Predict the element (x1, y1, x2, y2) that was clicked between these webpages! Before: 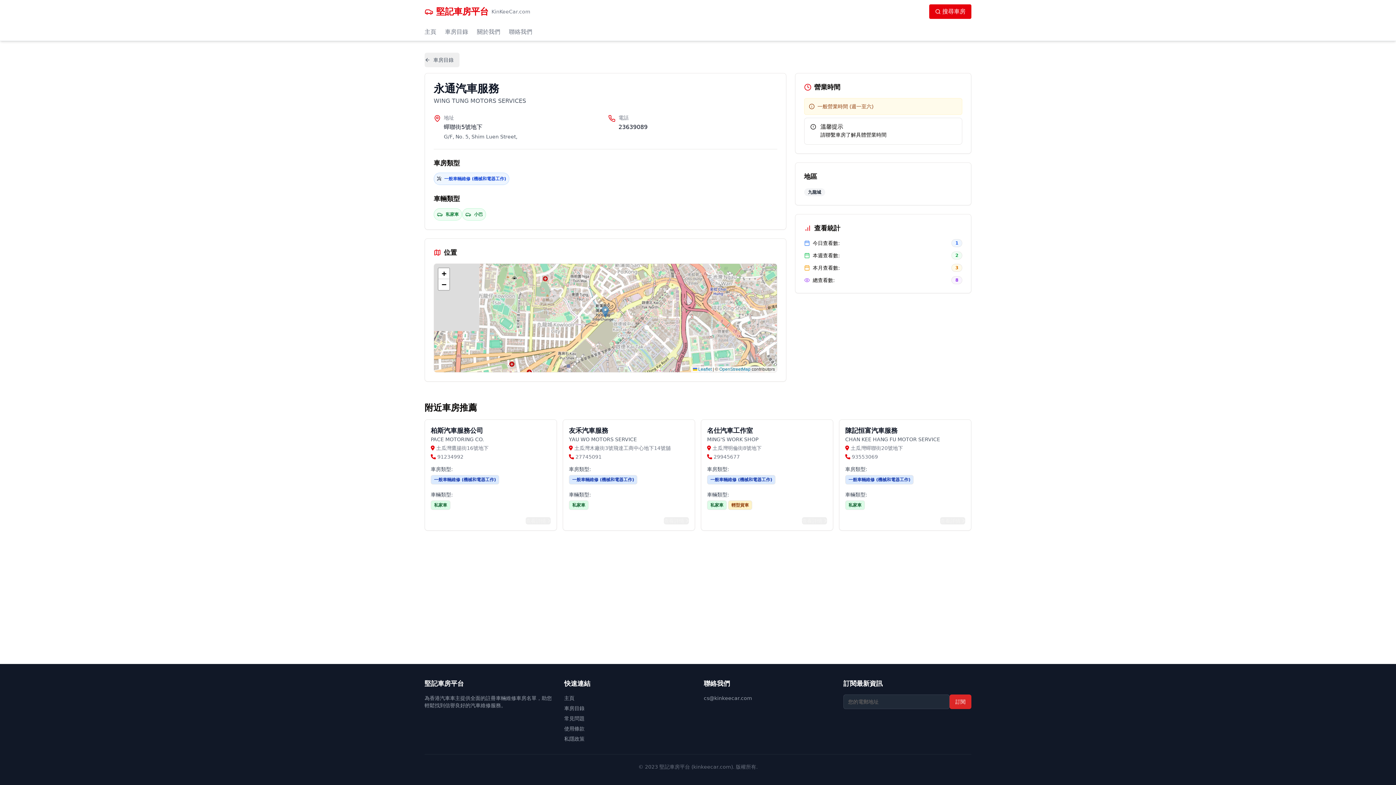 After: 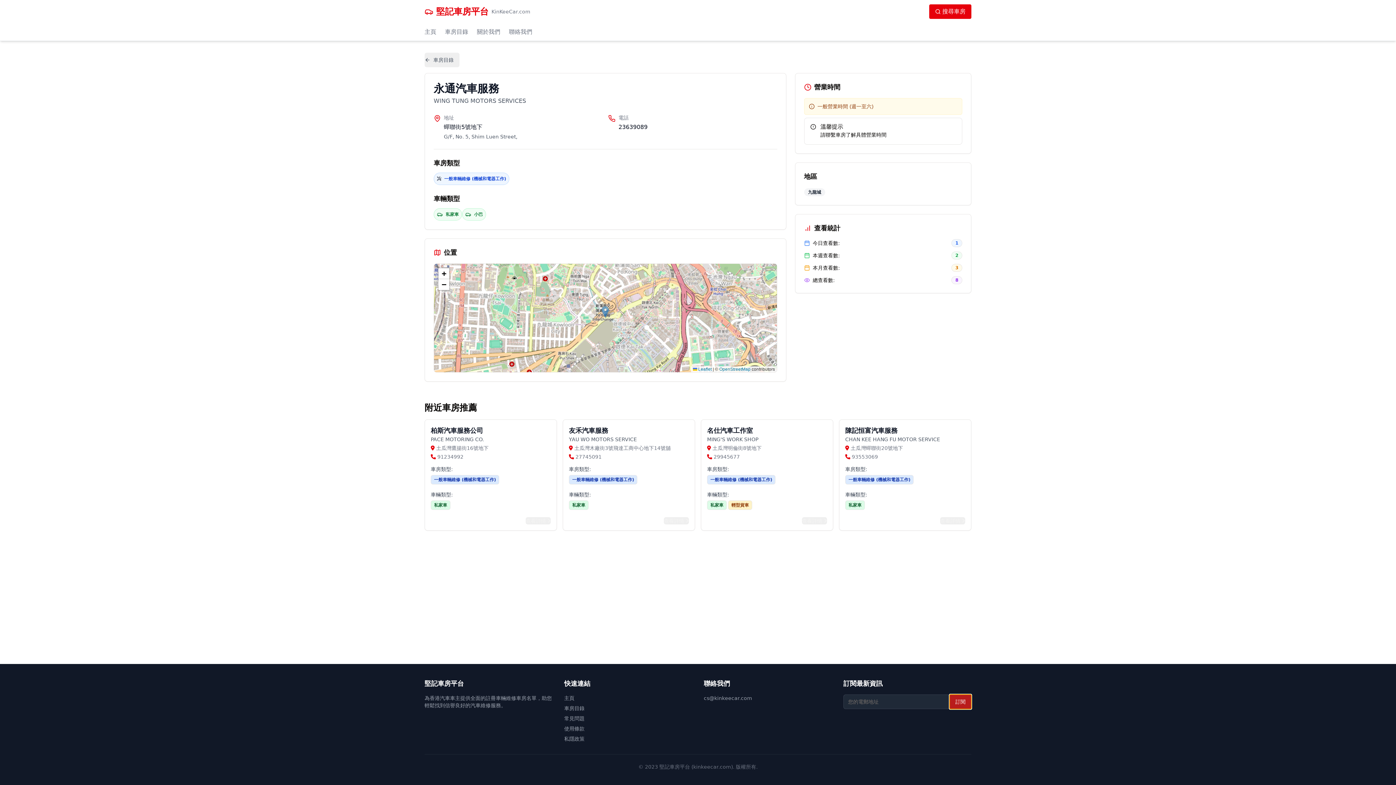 Action: label: 訂閱 bbox: (949, 694, 971, 709)